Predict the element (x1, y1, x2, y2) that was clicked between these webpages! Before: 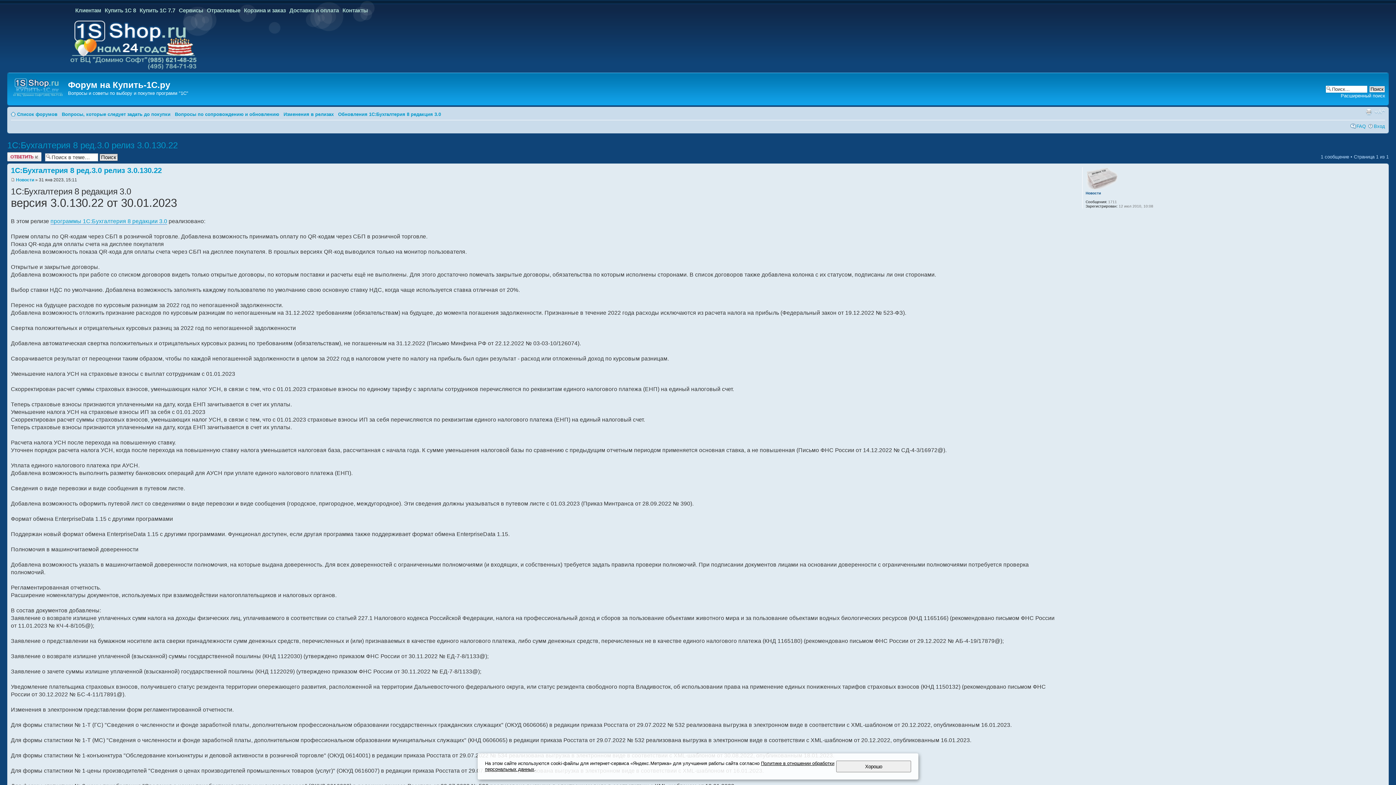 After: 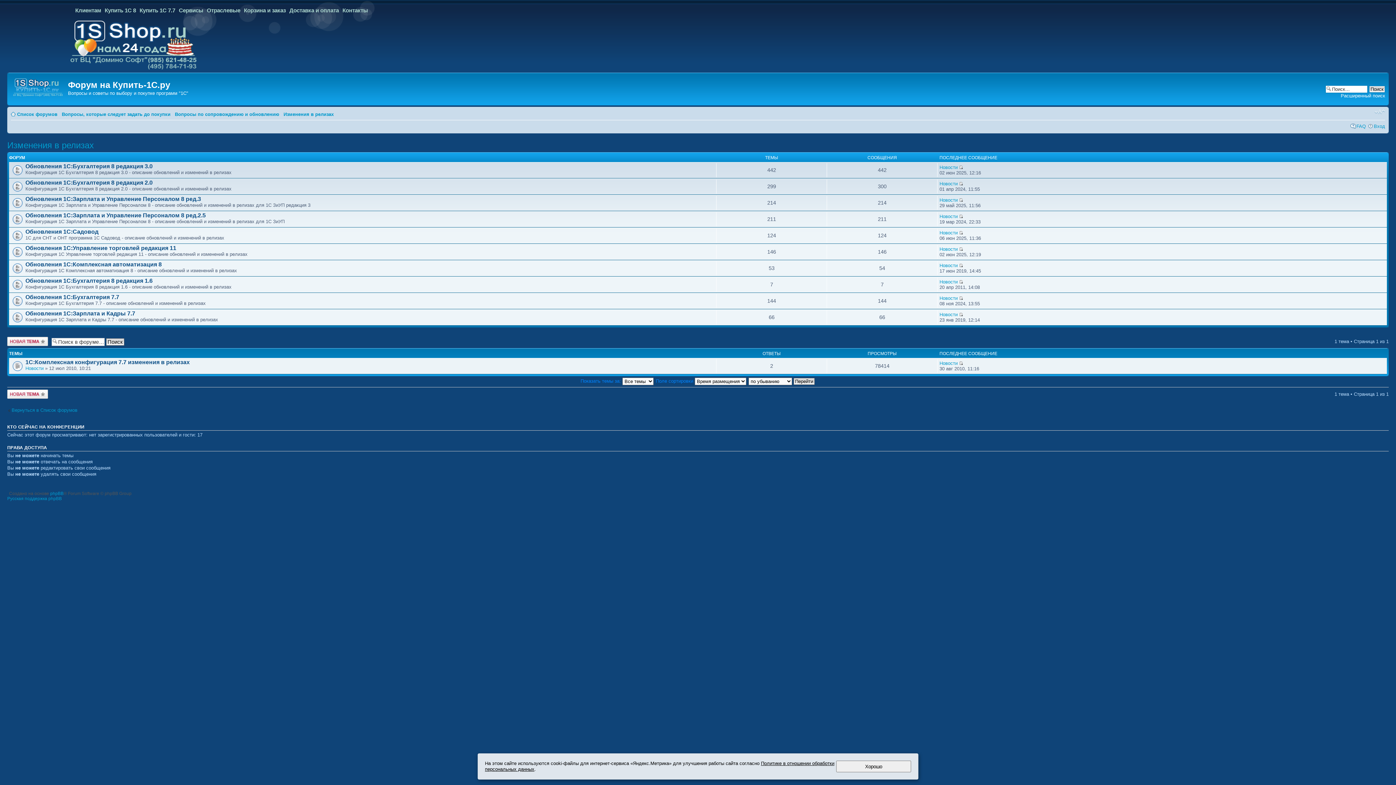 Action: label: Изменения в релизах bbox: (283, 111, 333, 117)